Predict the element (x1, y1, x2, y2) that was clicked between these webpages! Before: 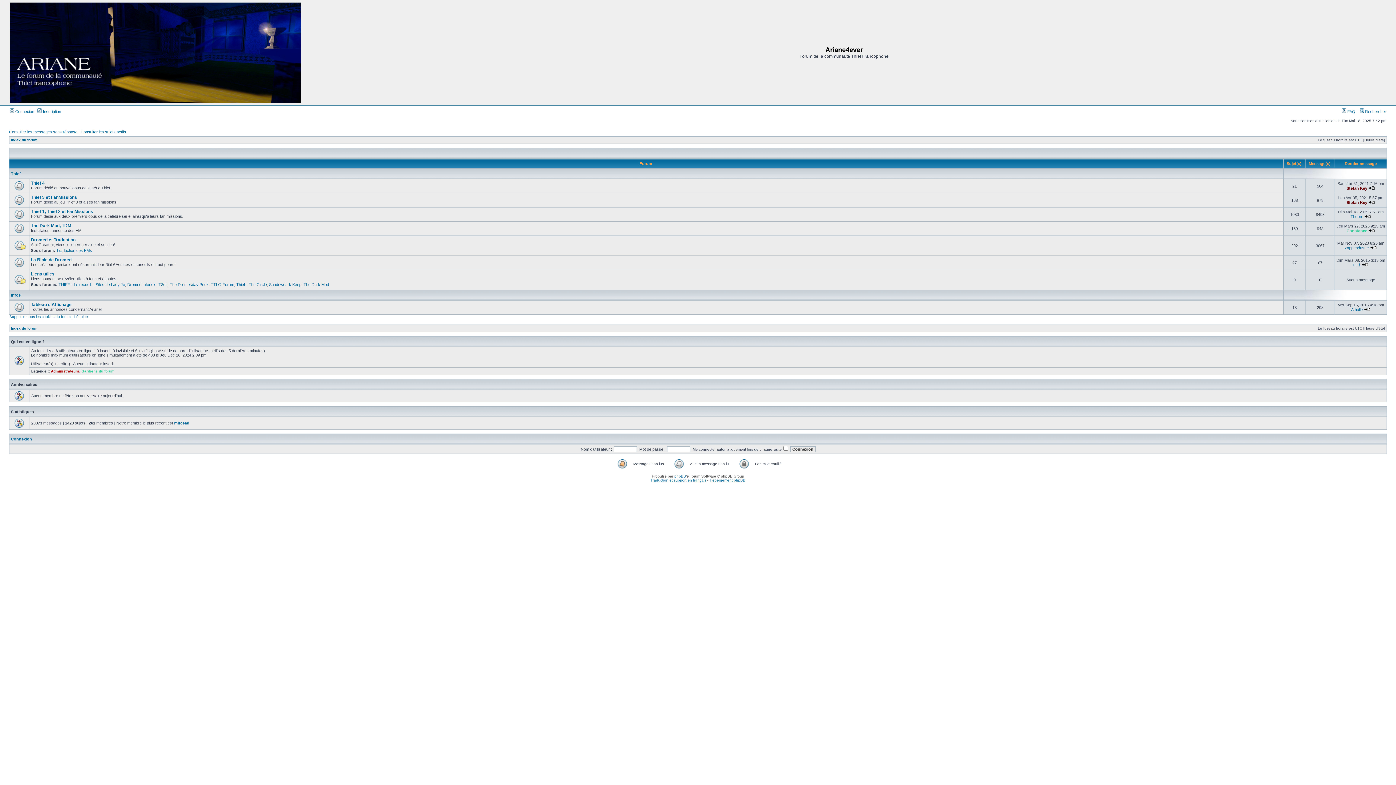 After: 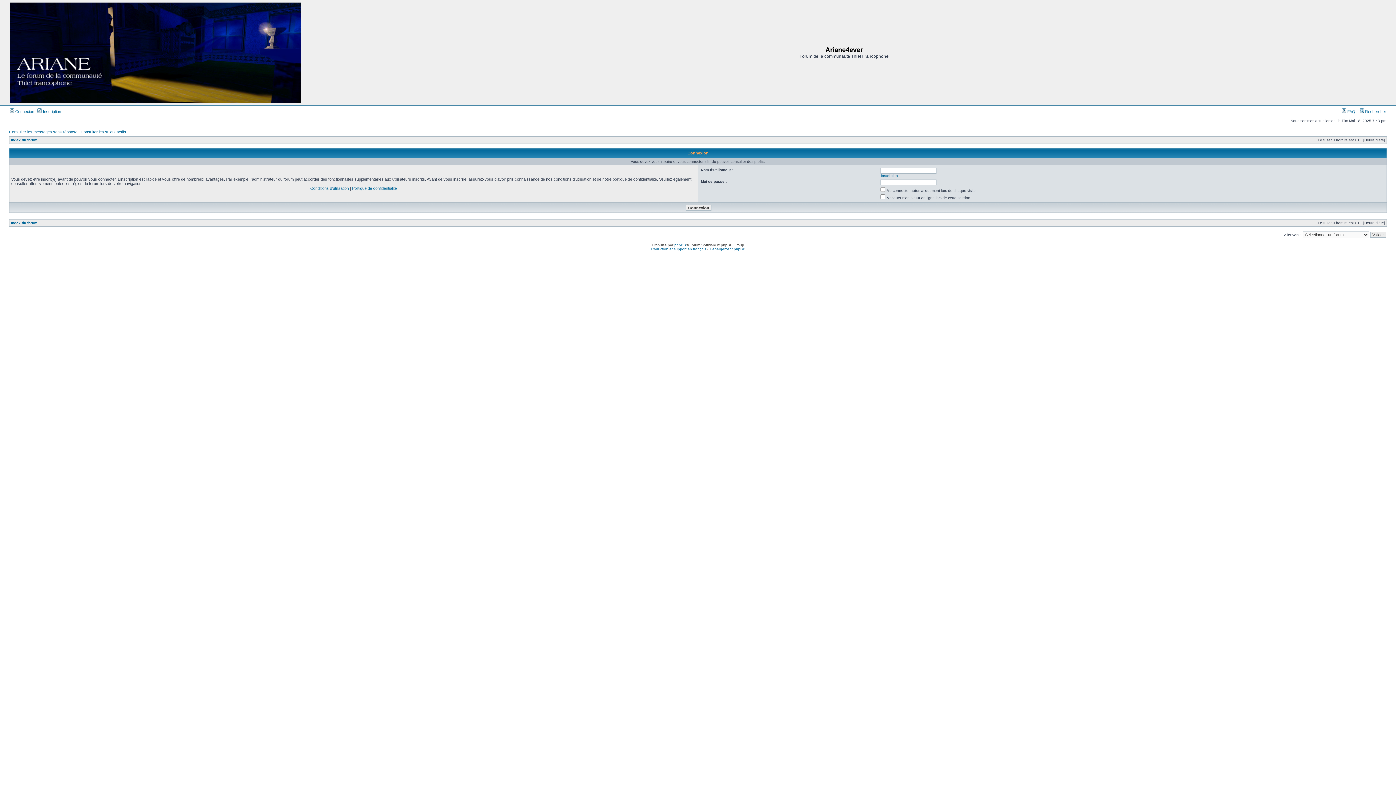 Action: bbox: (1350, 214, 1363, 218) label: Thorne